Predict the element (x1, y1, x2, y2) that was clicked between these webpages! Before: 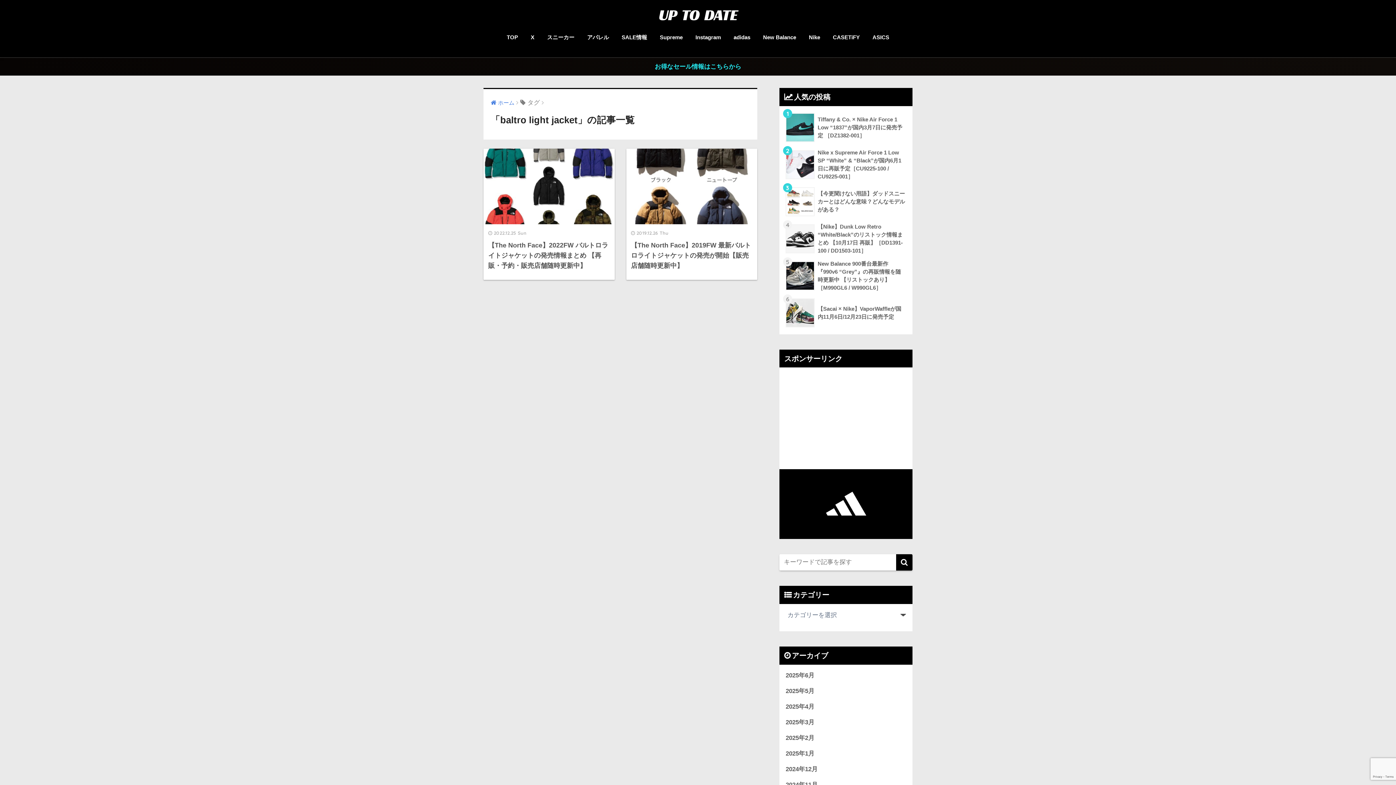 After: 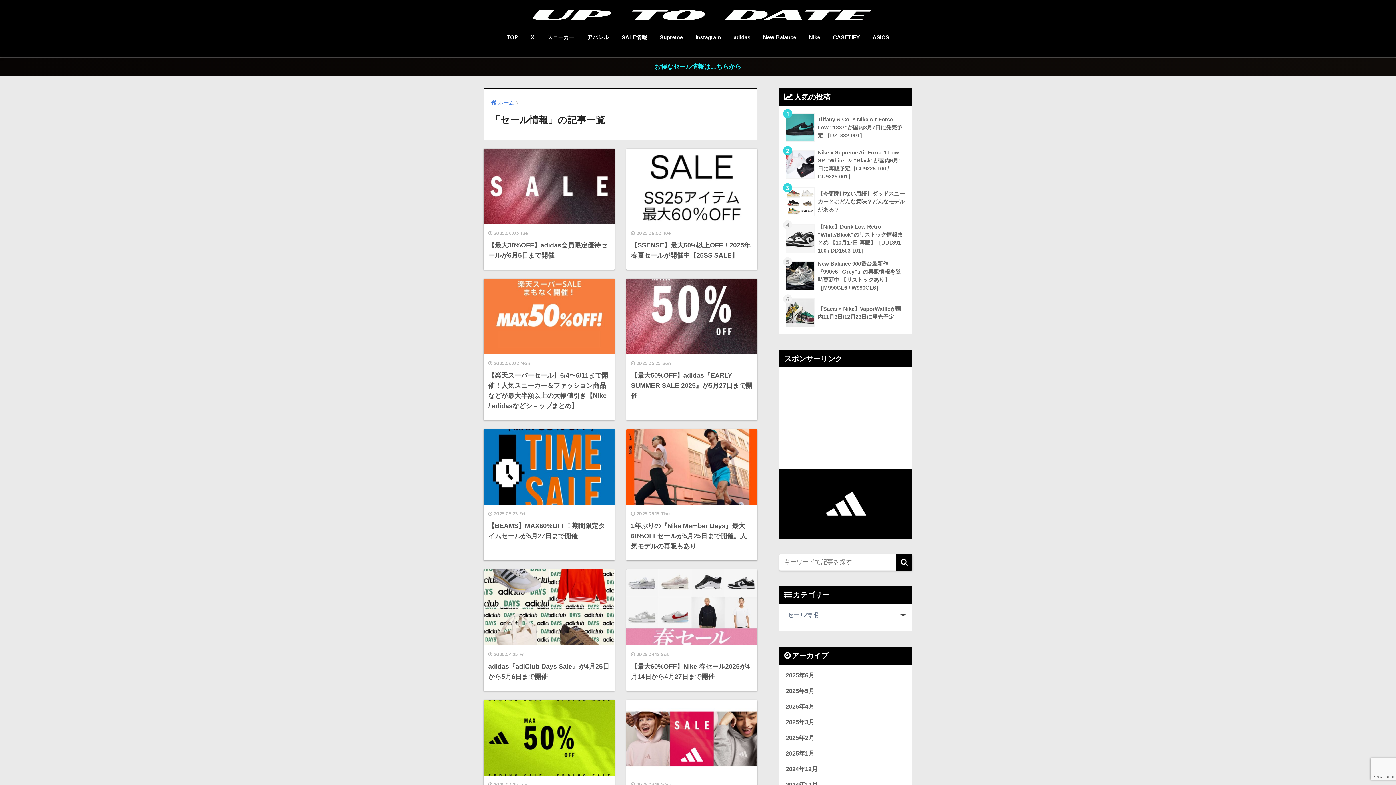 Action: bbox: (0, 57, 1396, 75) label: お得なセール情報はこちらから